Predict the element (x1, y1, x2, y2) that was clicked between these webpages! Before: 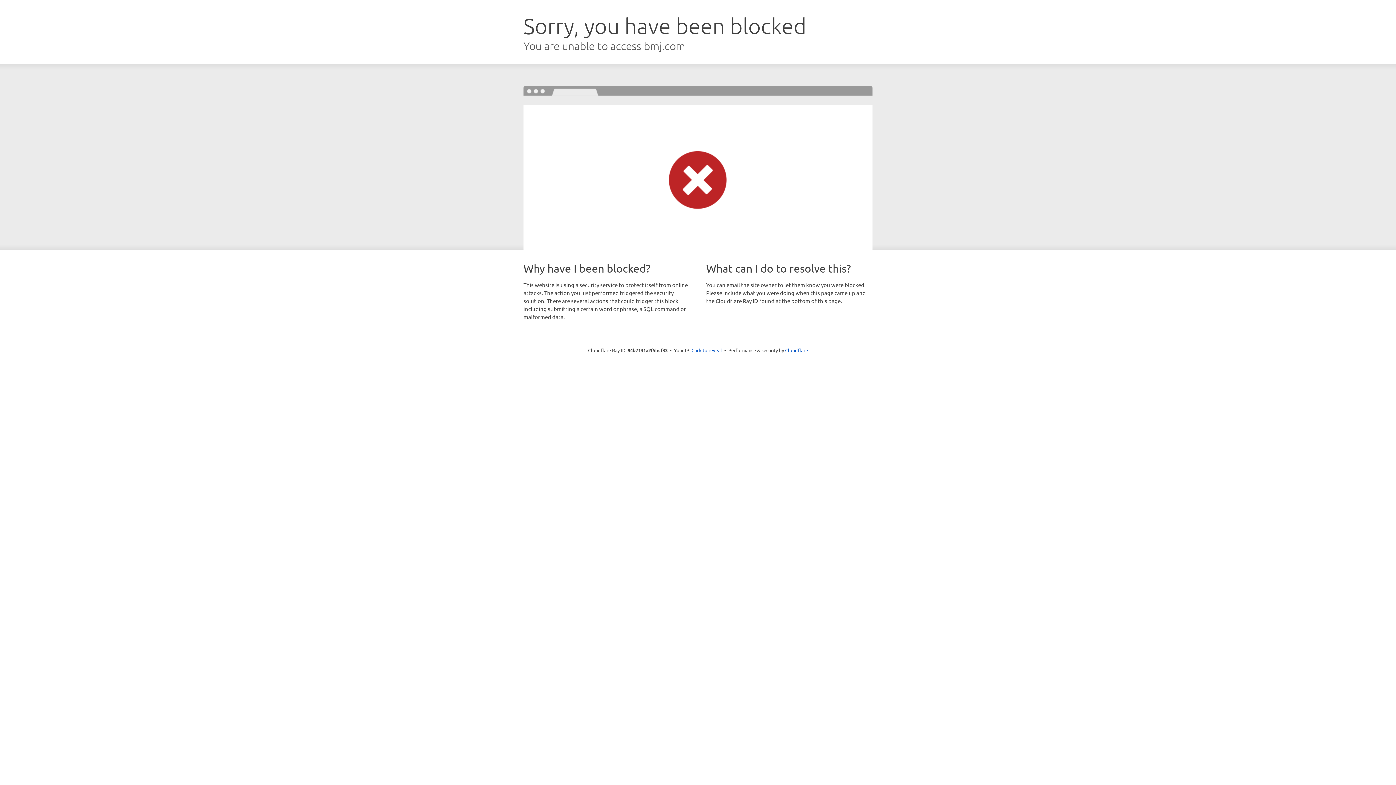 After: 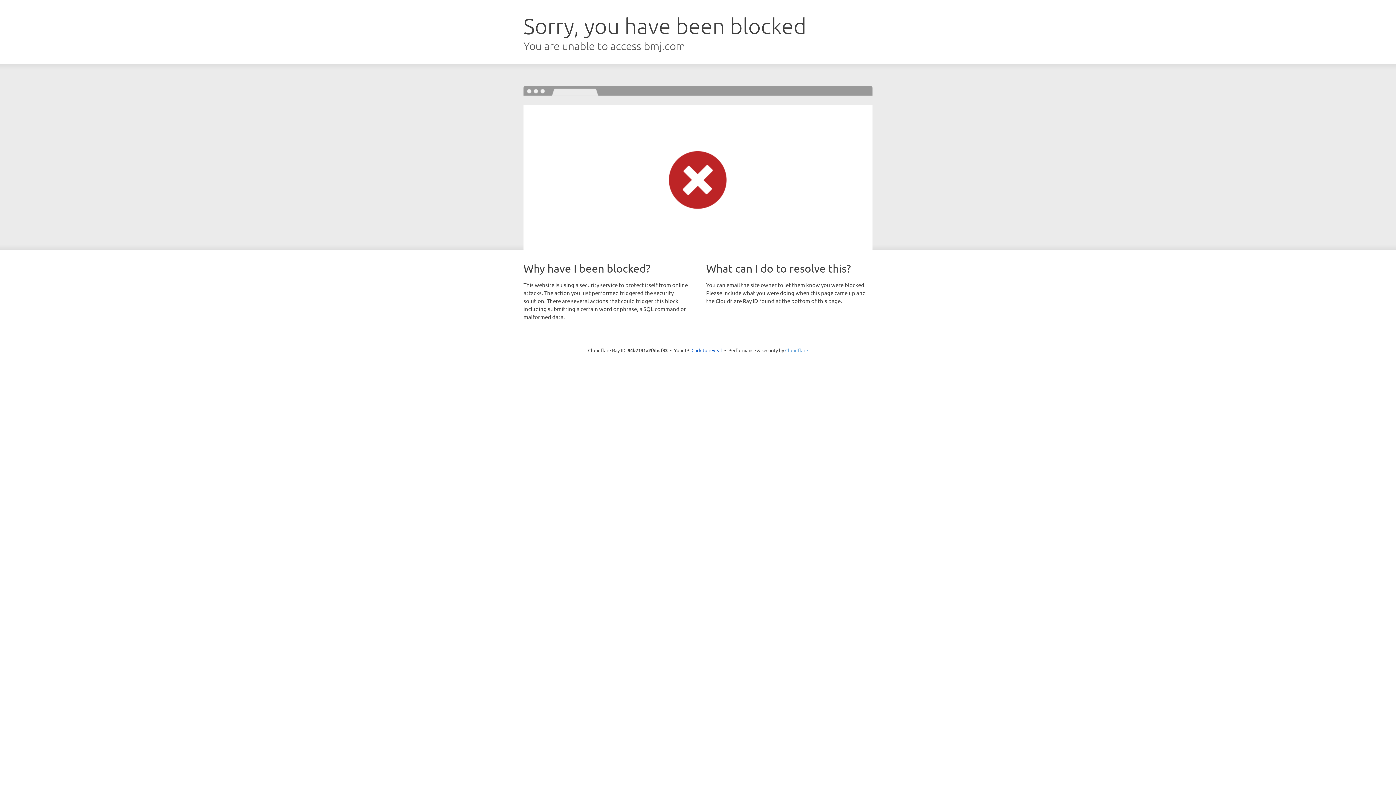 Action: label: Cloudflare bbox: (785, 347, 808, 353)